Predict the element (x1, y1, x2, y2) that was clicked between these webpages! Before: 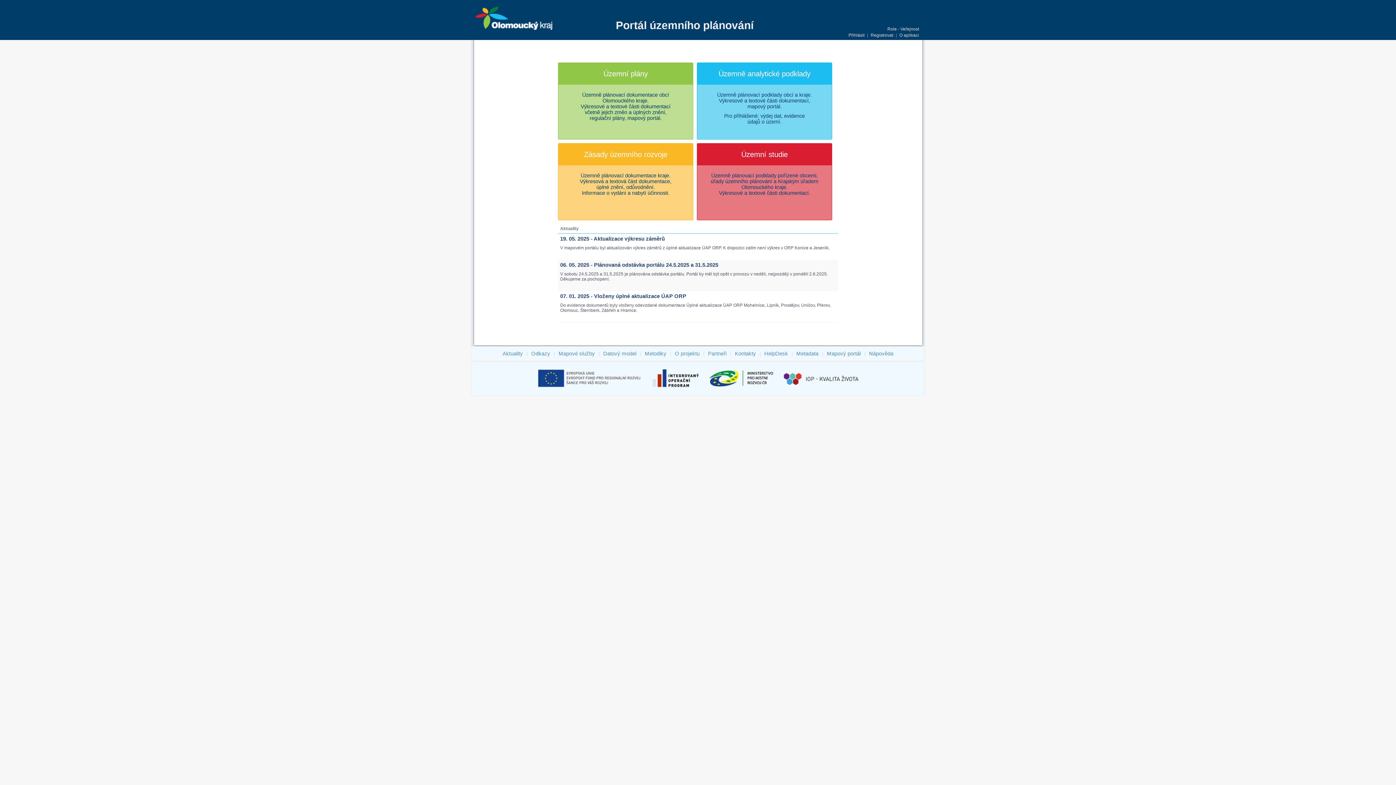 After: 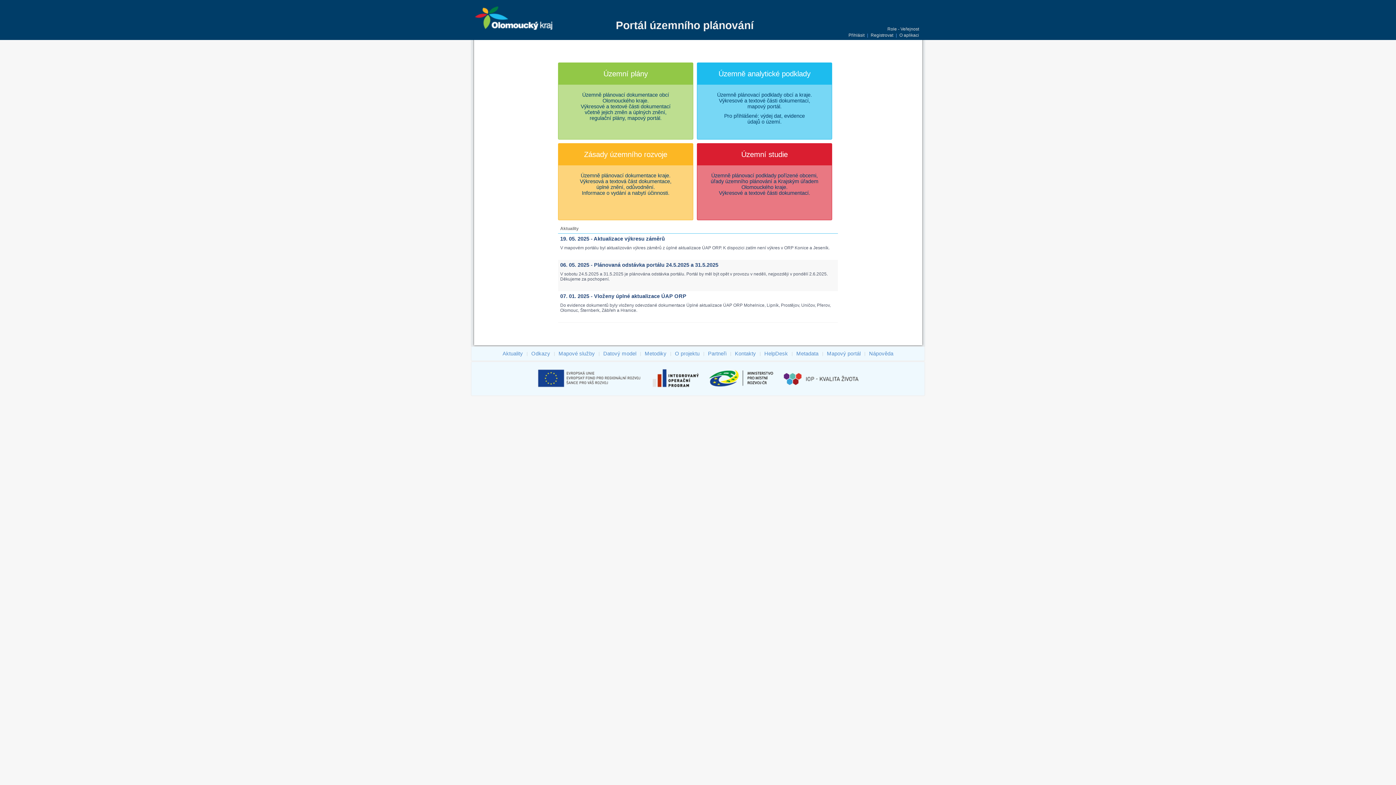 Action: bbox: (616, 25, 753, 30) label: Portál územního plánování